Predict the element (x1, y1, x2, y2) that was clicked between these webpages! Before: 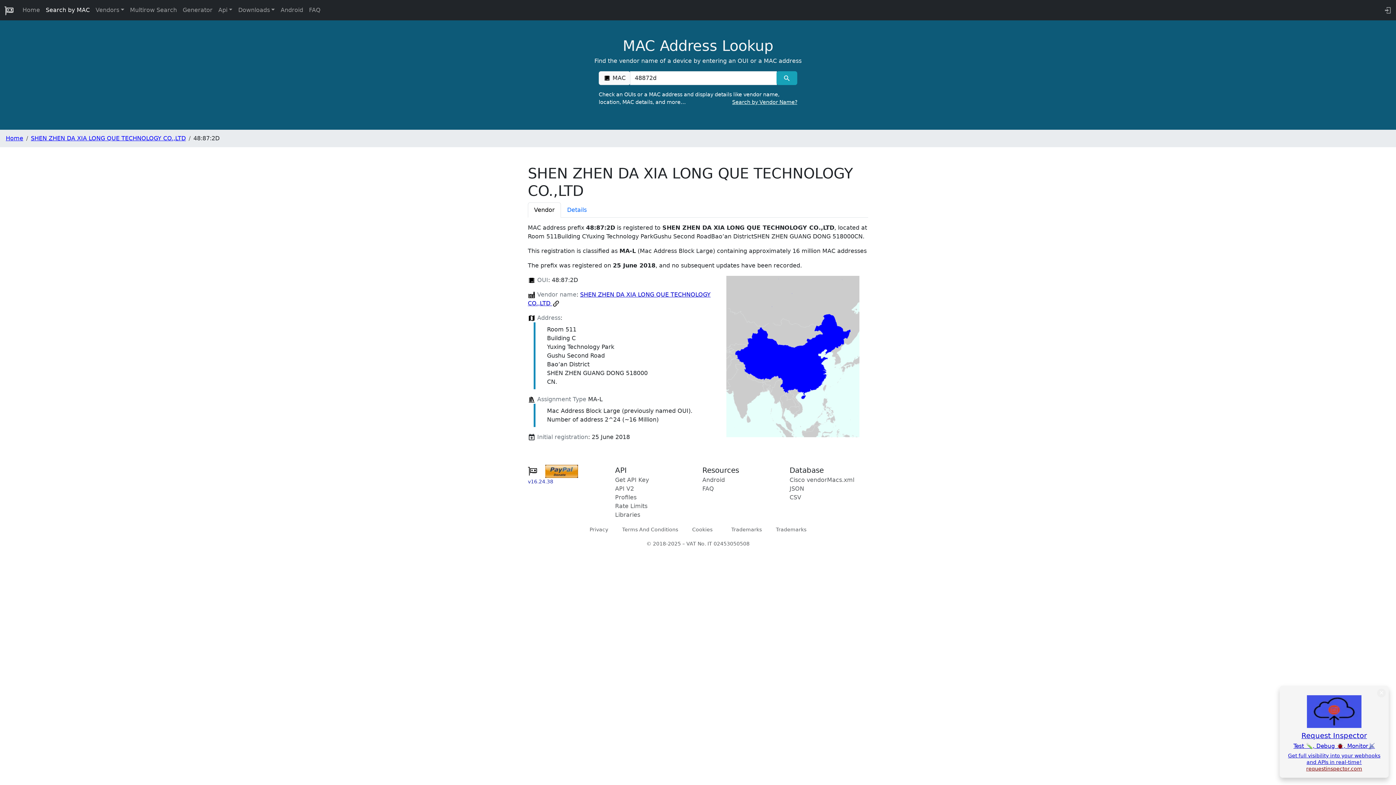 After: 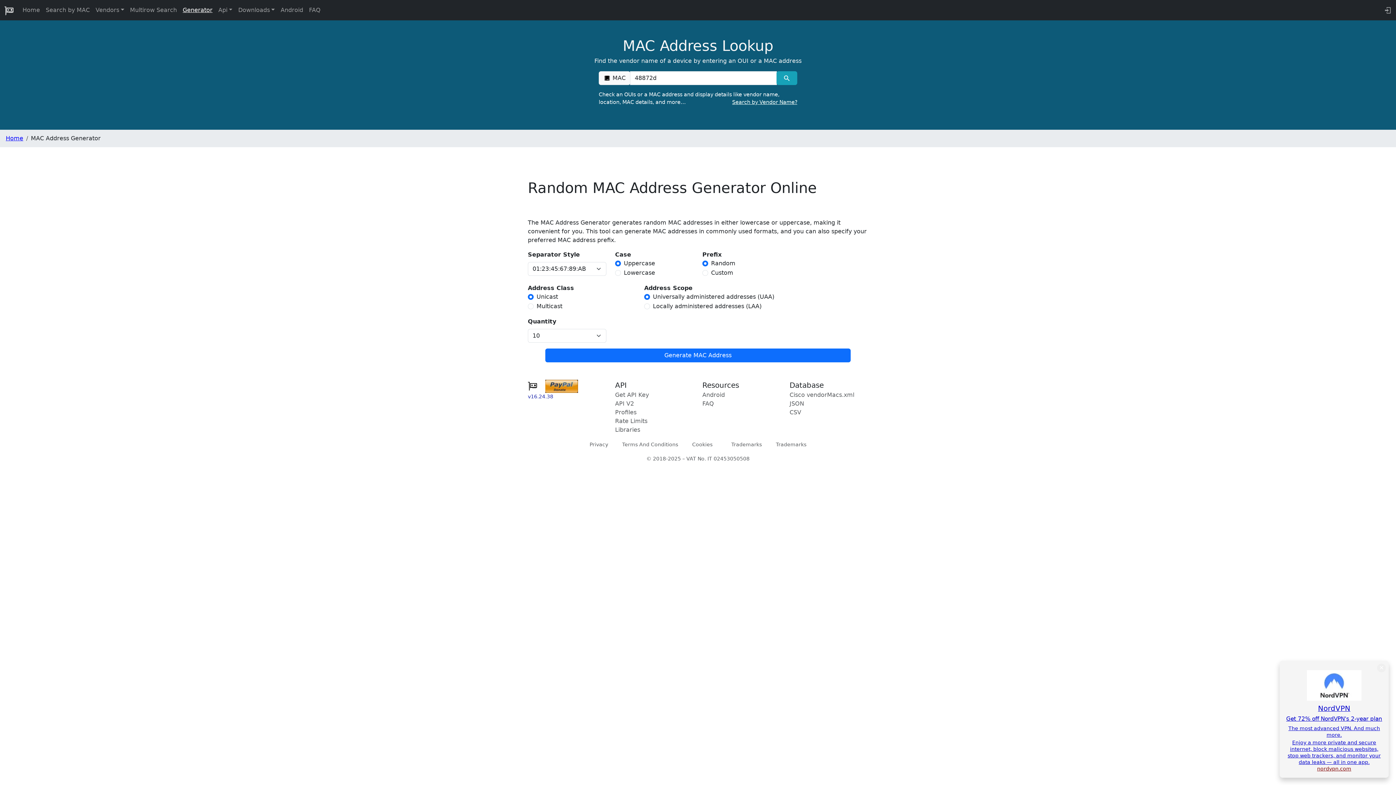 Action: label: Generator bbox: (179, 2, 215, 17)